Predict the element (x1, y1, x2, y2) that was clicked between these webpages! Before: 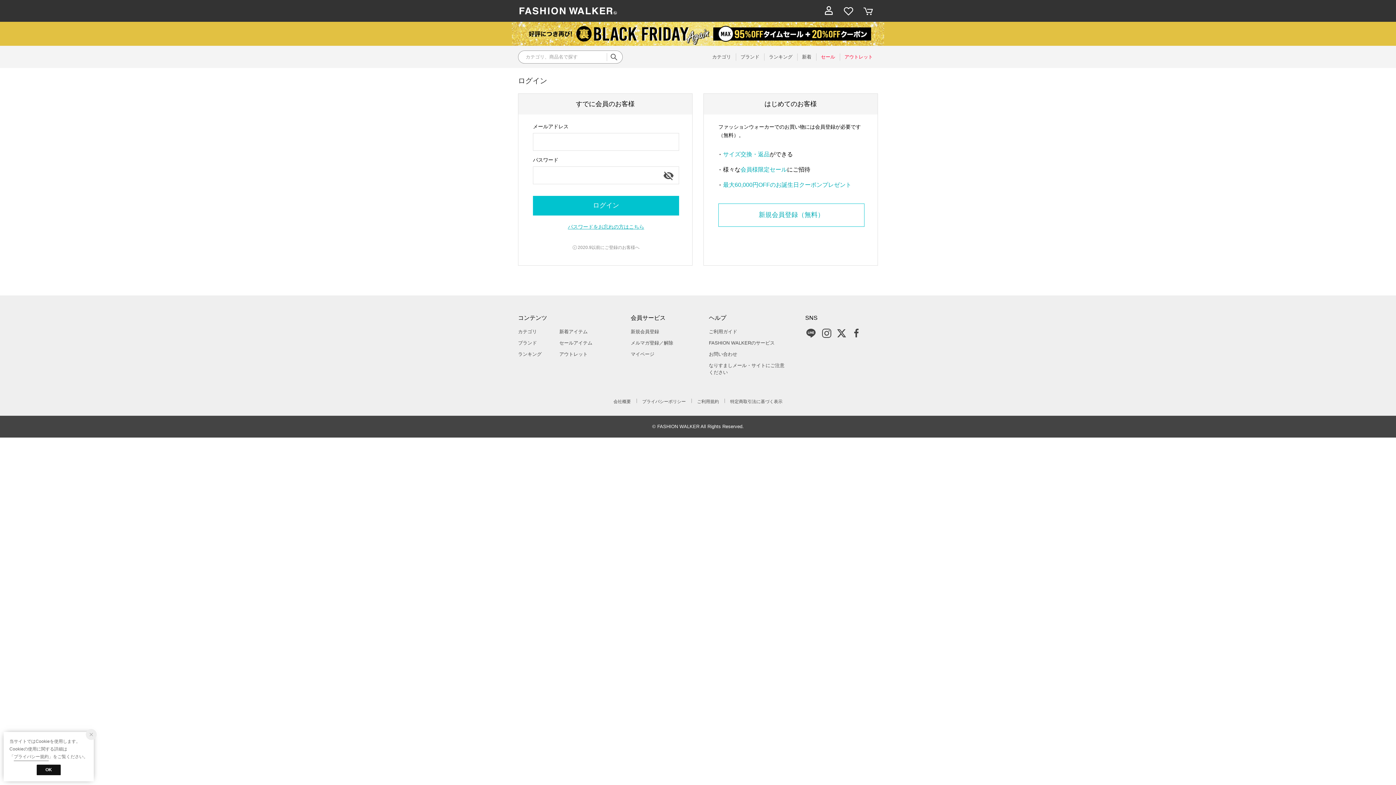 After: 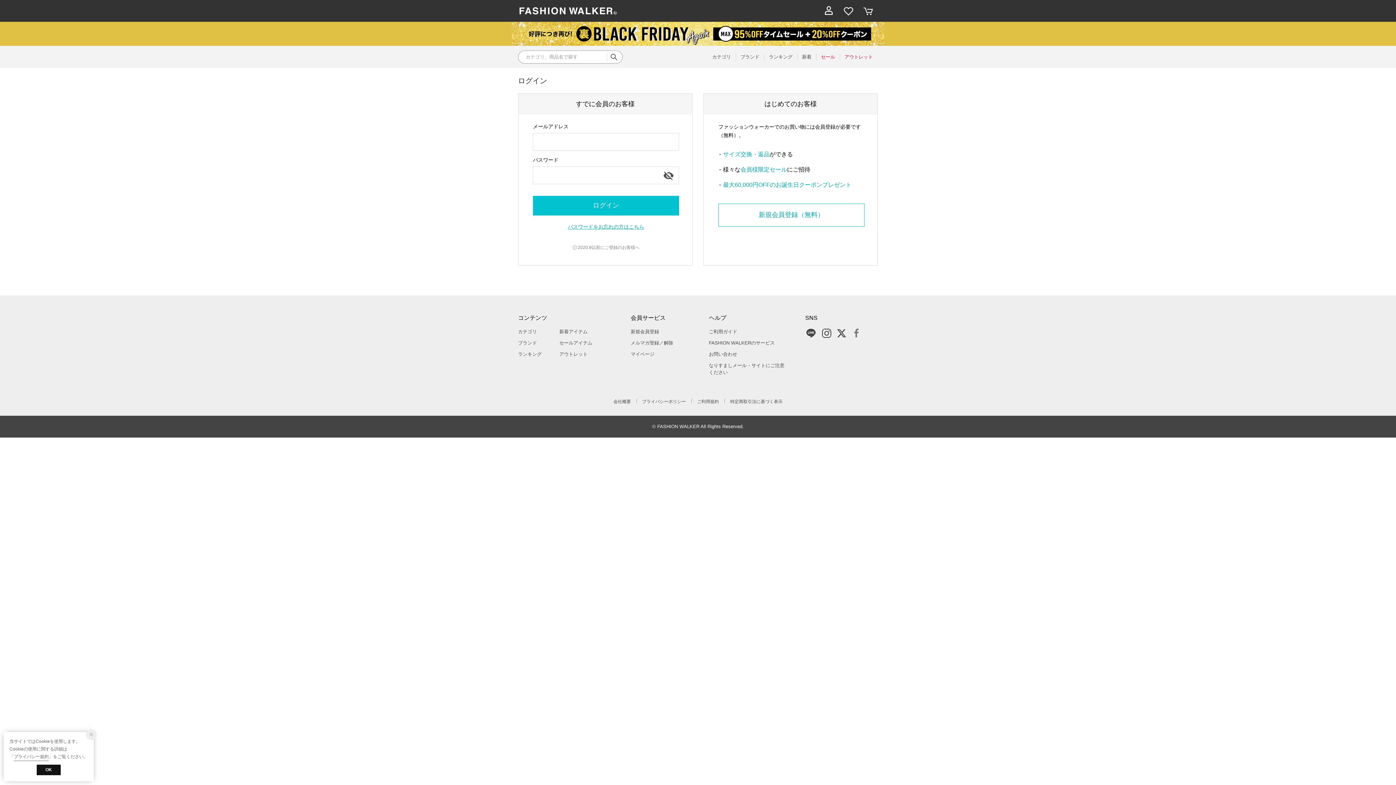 Action: label: Facebook bbox: (851, 328, 861, 338)